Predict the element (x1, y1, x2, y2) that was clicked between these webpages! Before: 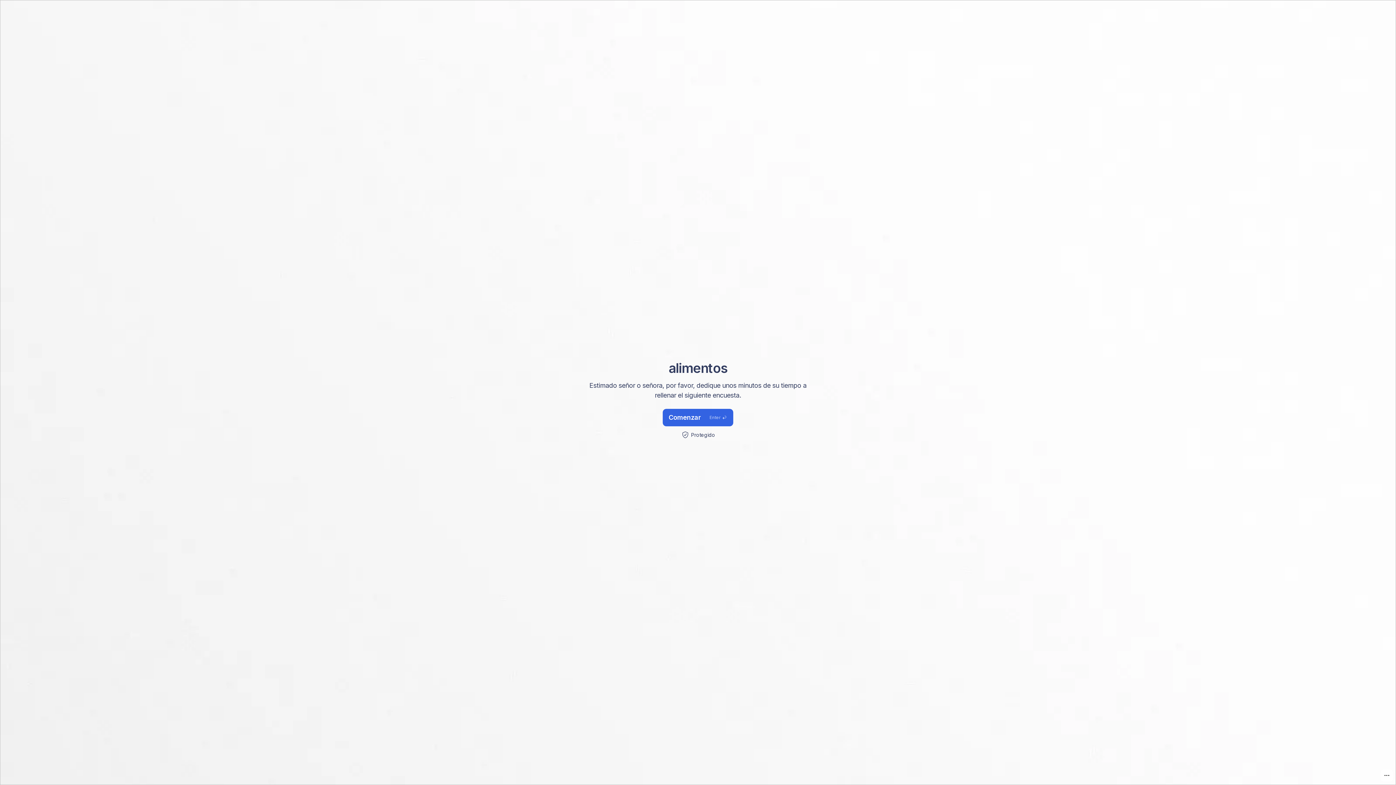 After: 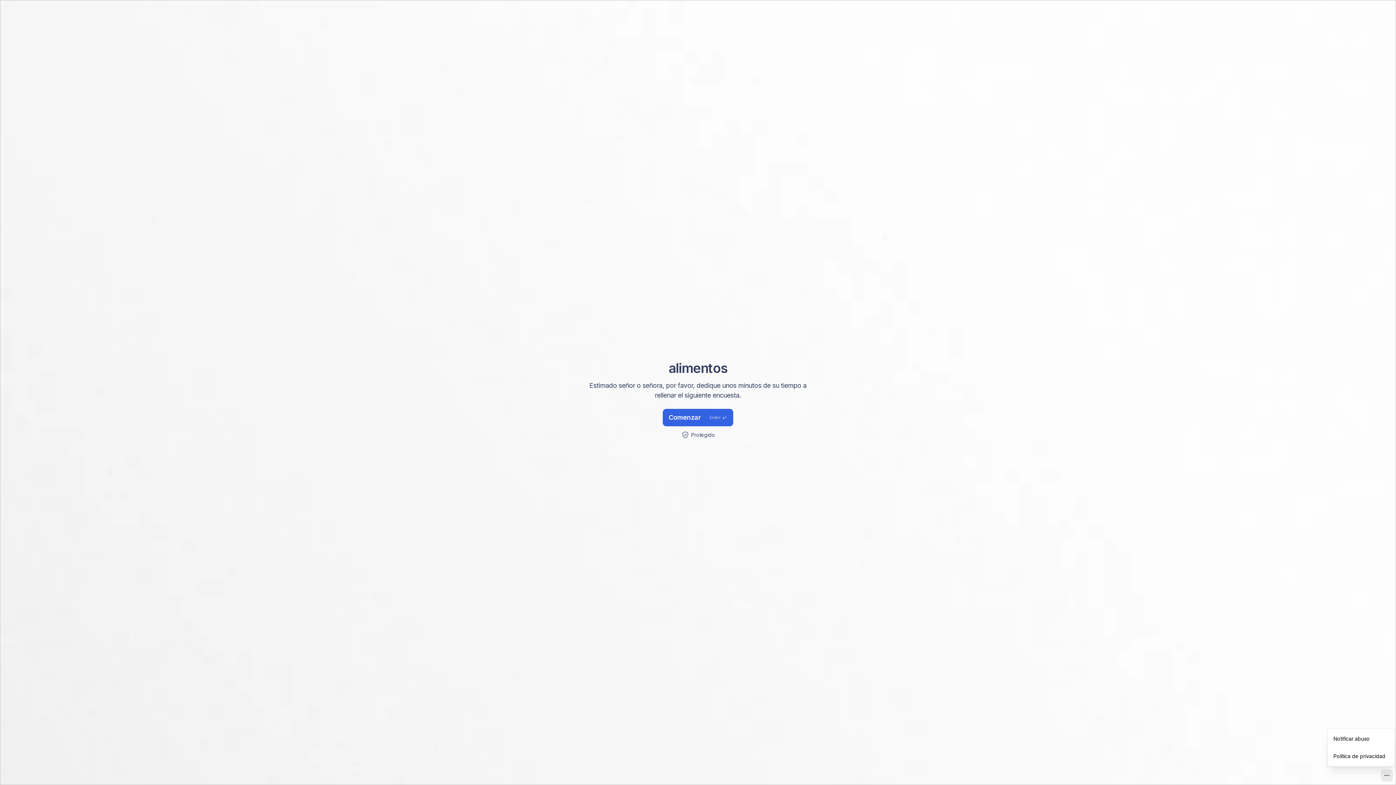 Action: bbox: (1381, 769, 1393, 782)